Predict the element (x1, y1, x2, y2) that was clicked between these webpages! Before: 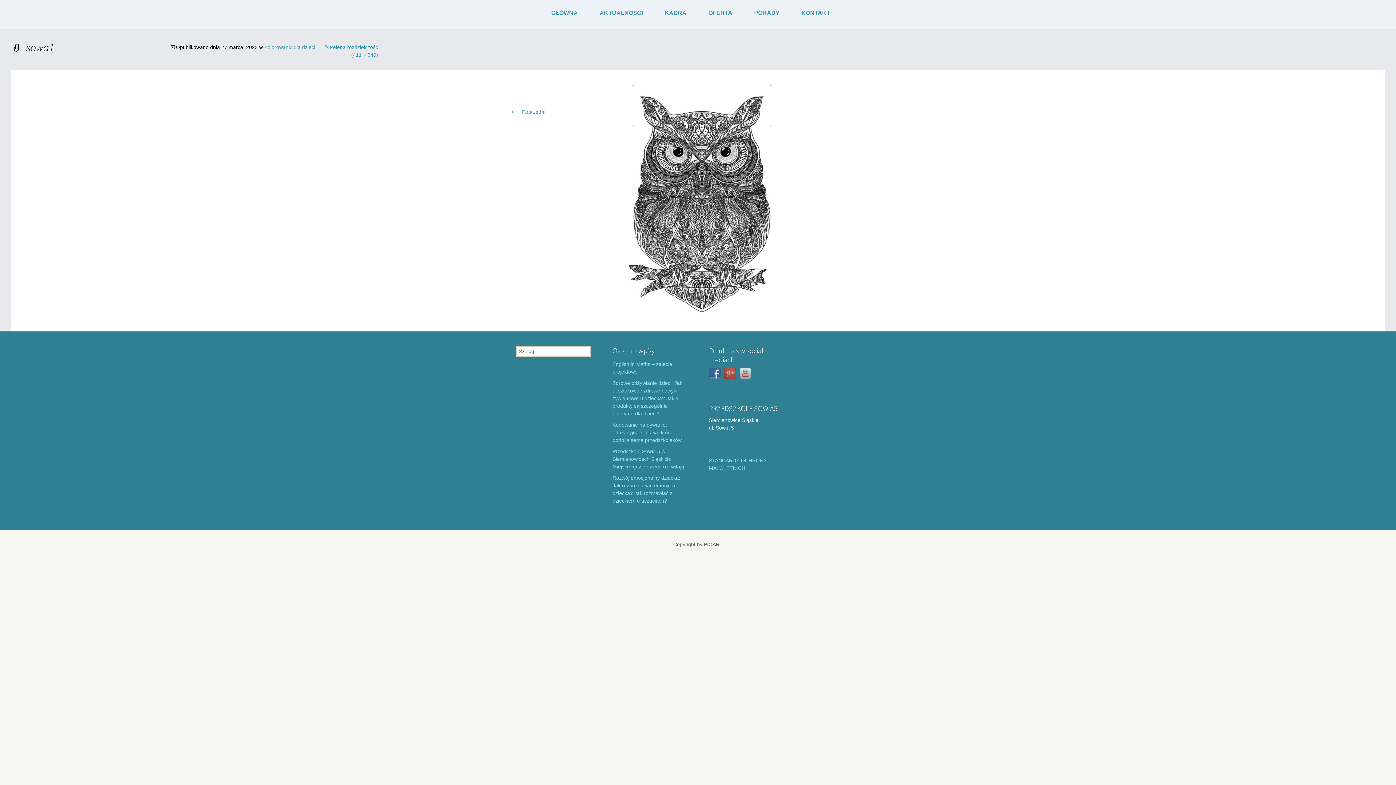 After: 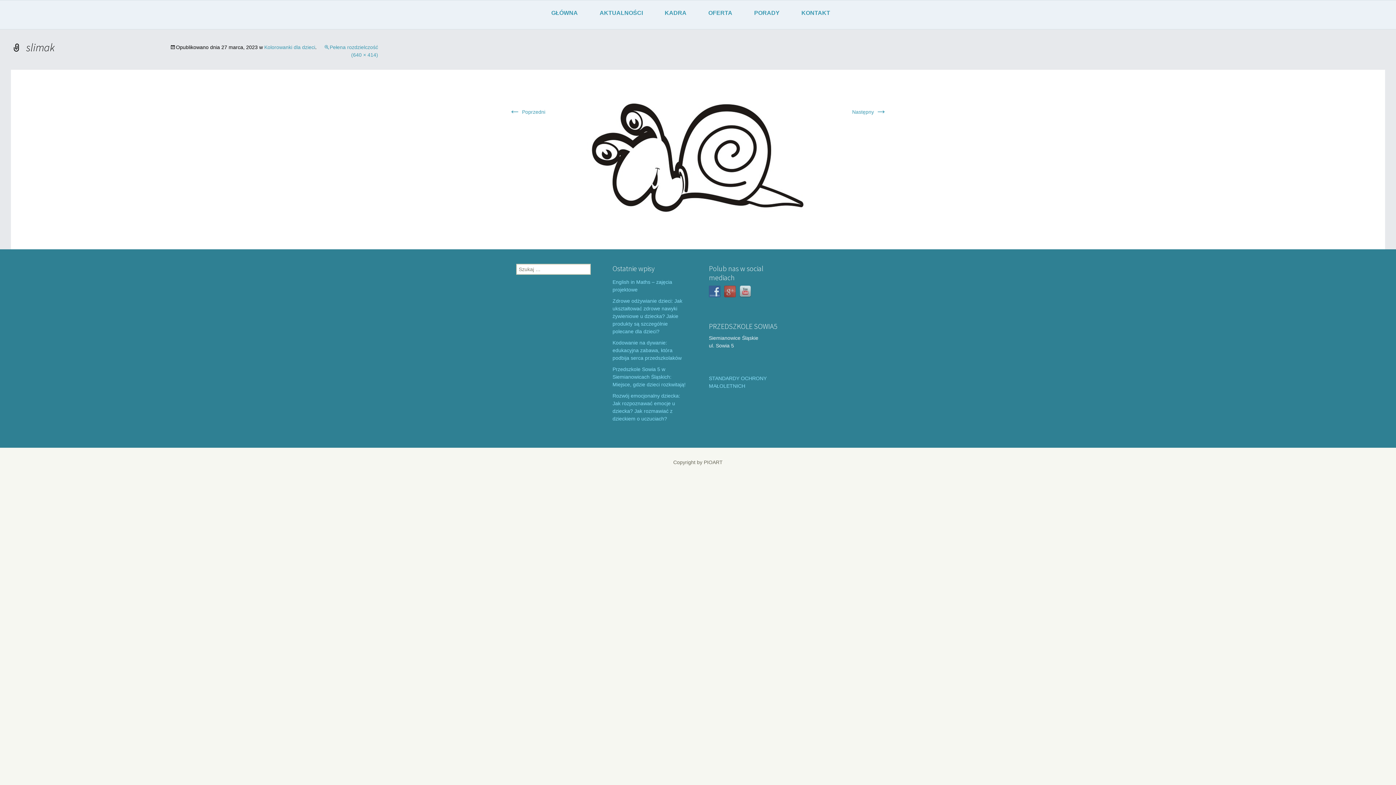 Action: label: ← Poprzedni bbox: (509, 109, 545, 114)